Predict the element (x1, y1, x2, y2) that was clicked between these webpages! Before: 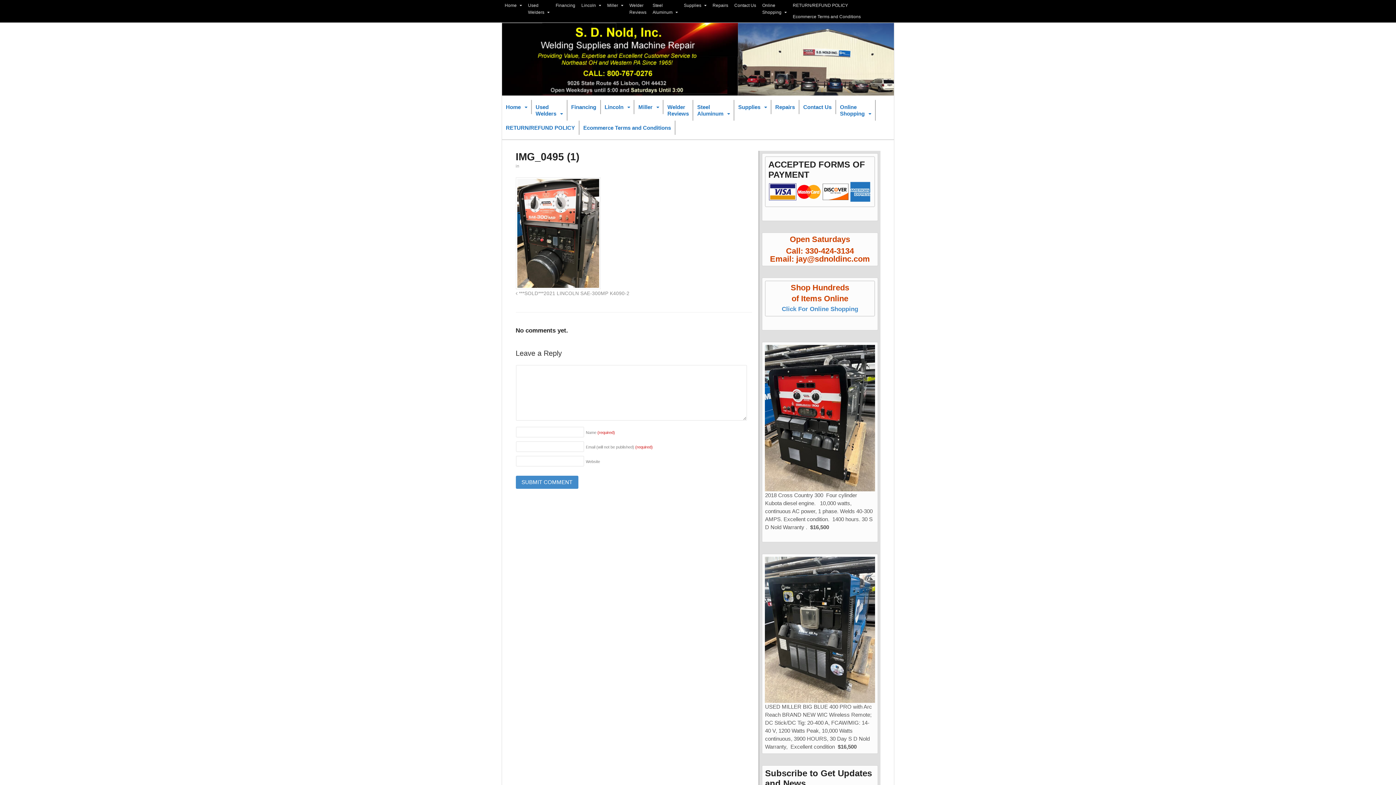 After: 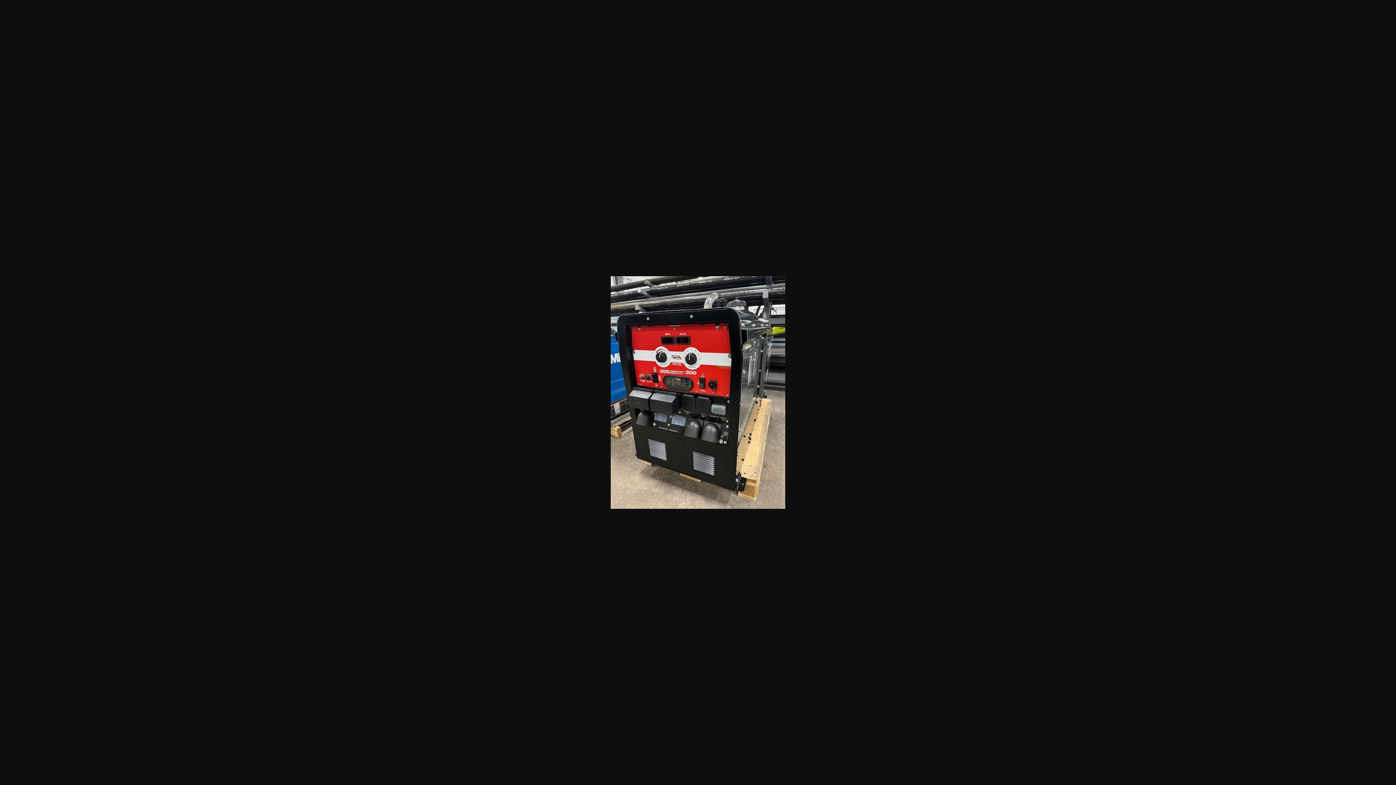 Action: bbox: (765, 345, 875, 491)